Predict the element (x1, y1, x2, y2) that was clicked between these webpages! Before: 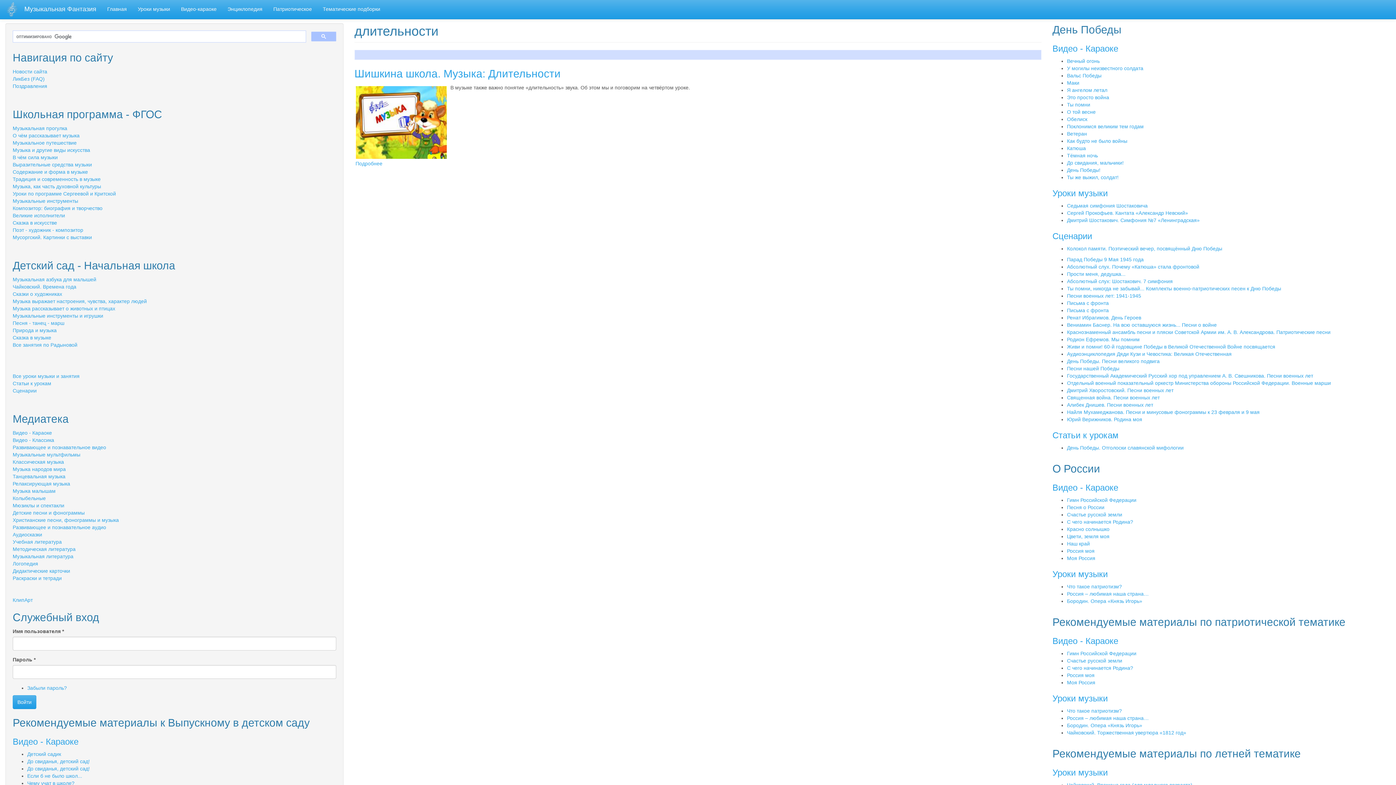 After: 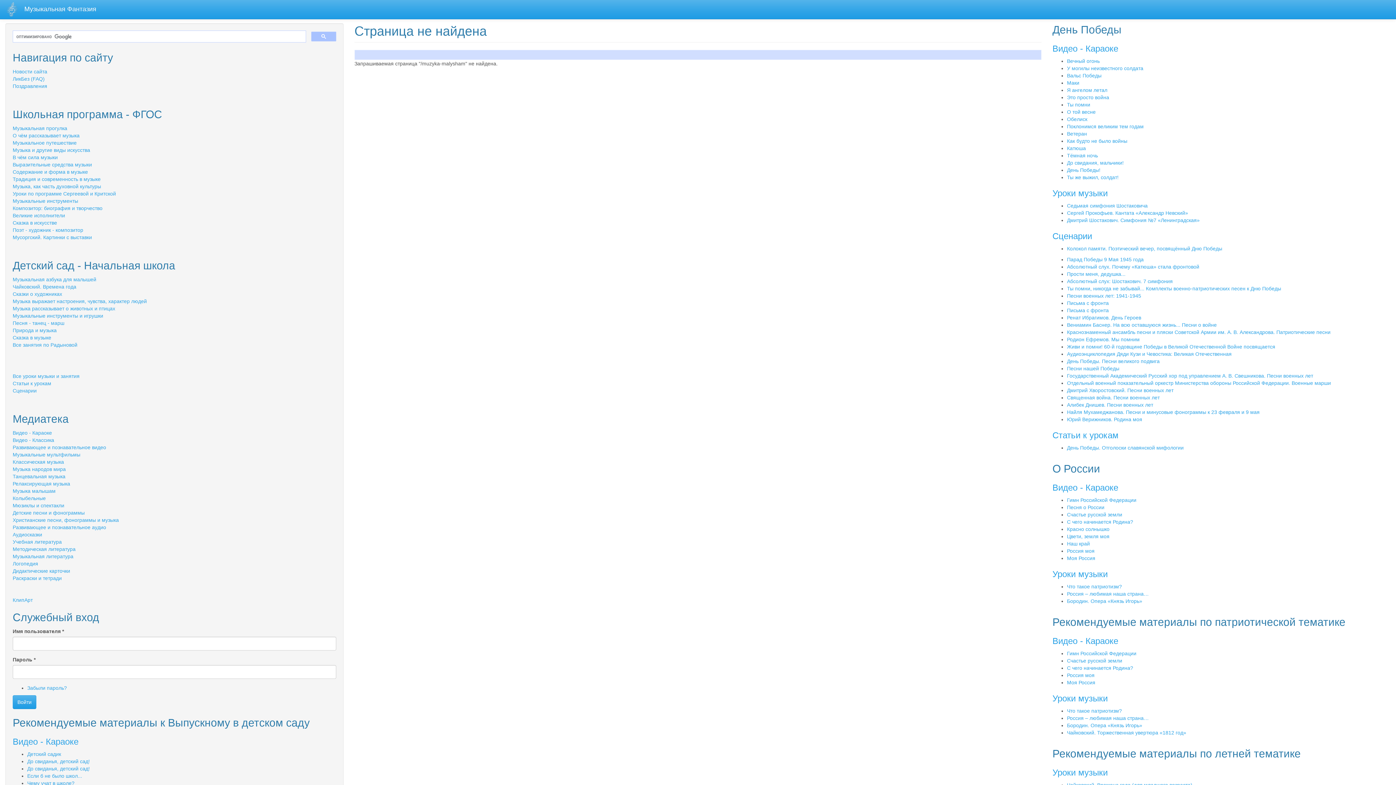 Action: label: Музыка малышам bbox: (12, 488, 55, 494)